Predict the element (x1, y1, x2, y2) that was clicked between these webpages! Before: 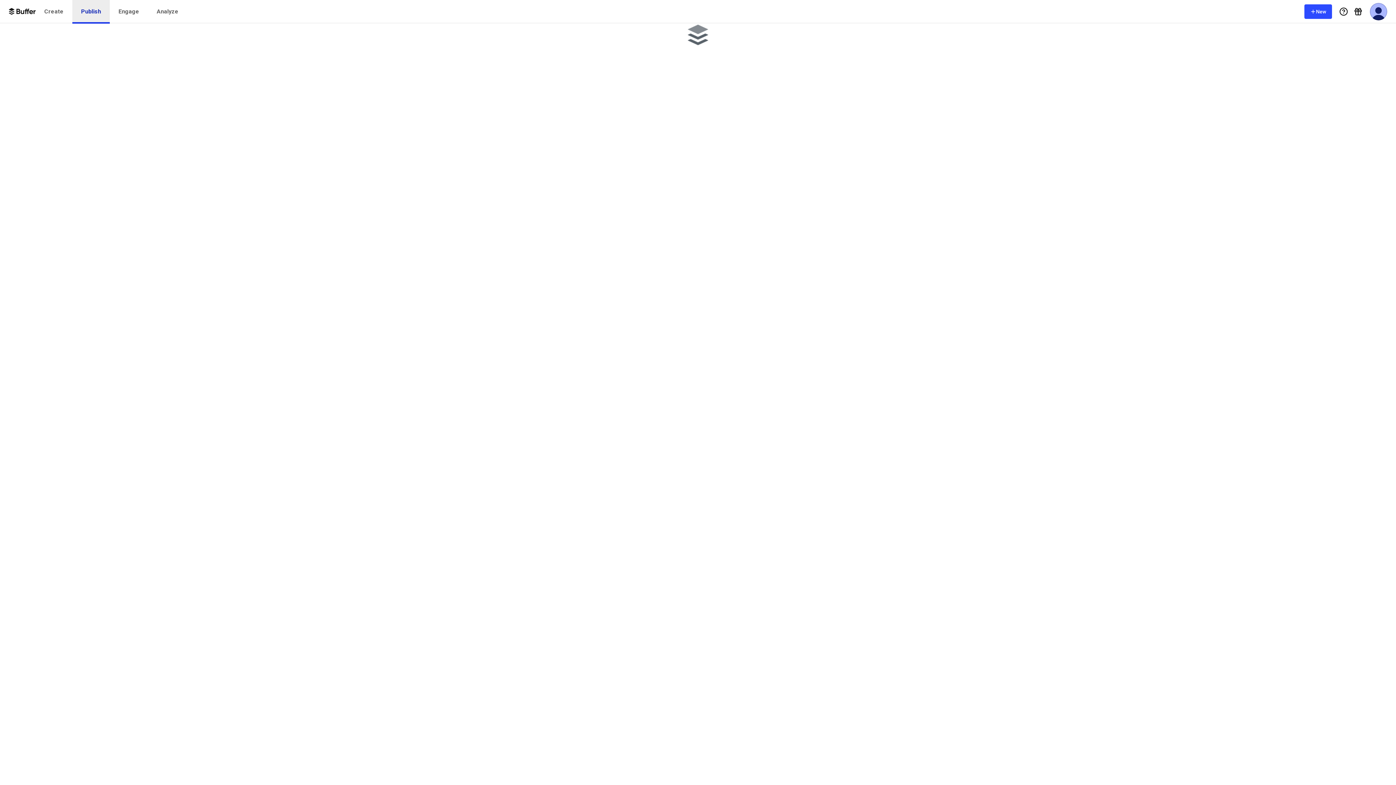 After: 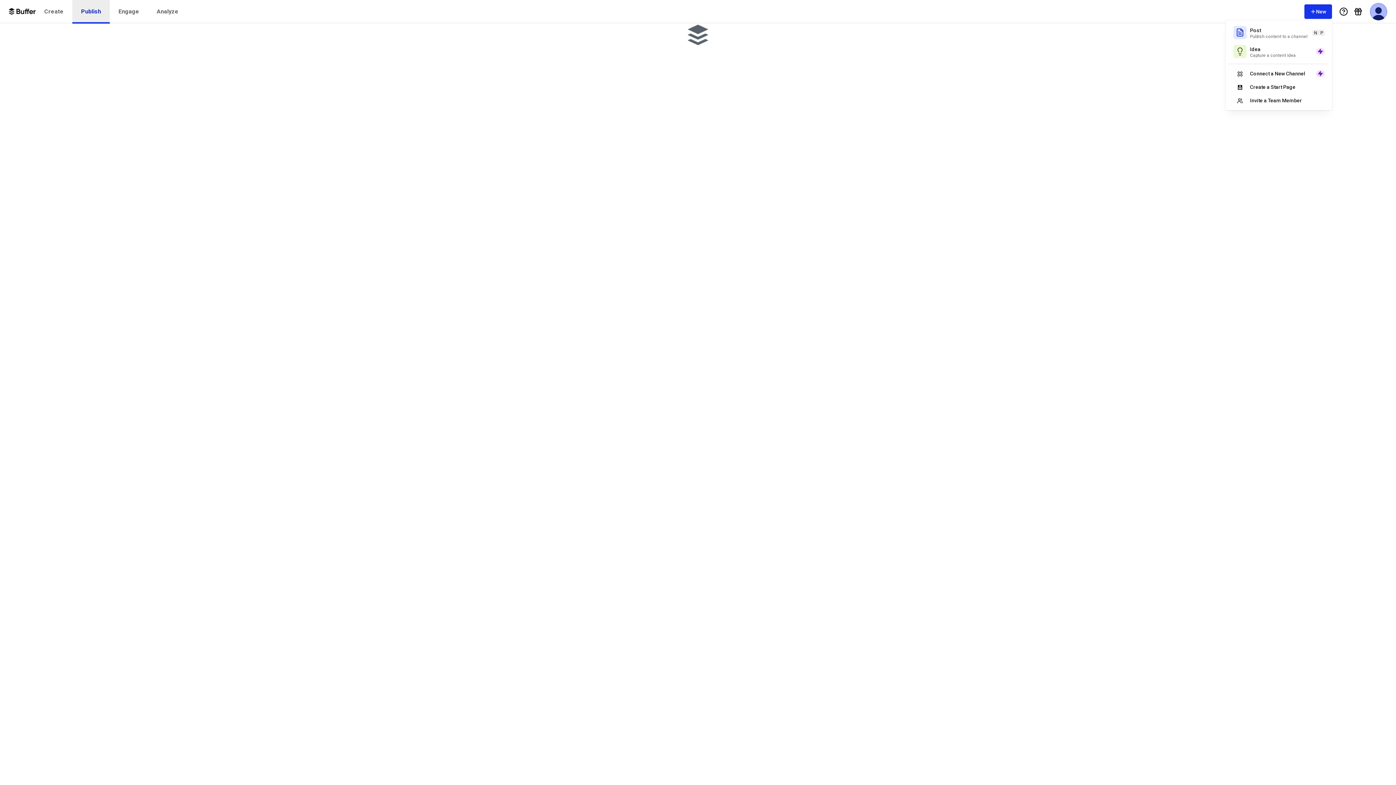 Action: bbox: (1304, 4, 1332, 18) label: New